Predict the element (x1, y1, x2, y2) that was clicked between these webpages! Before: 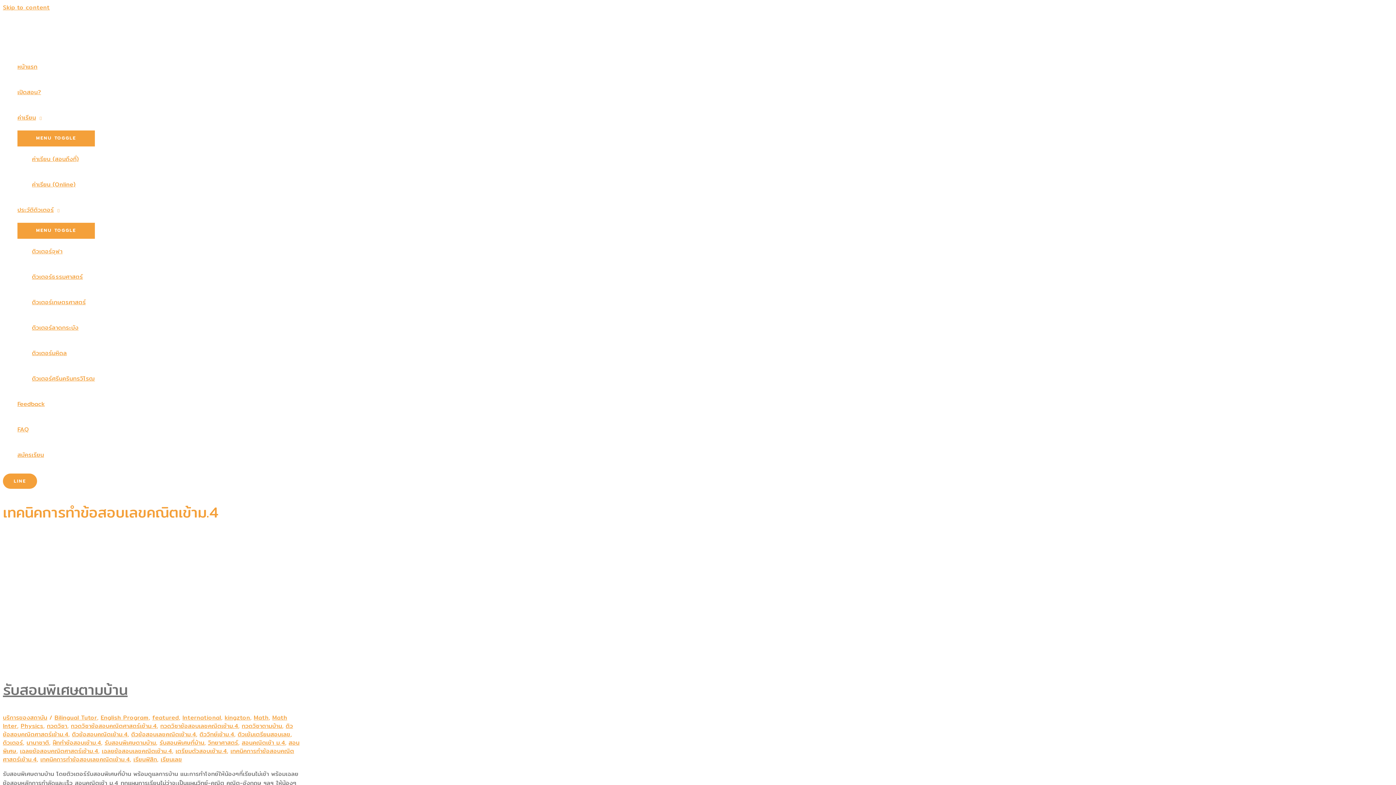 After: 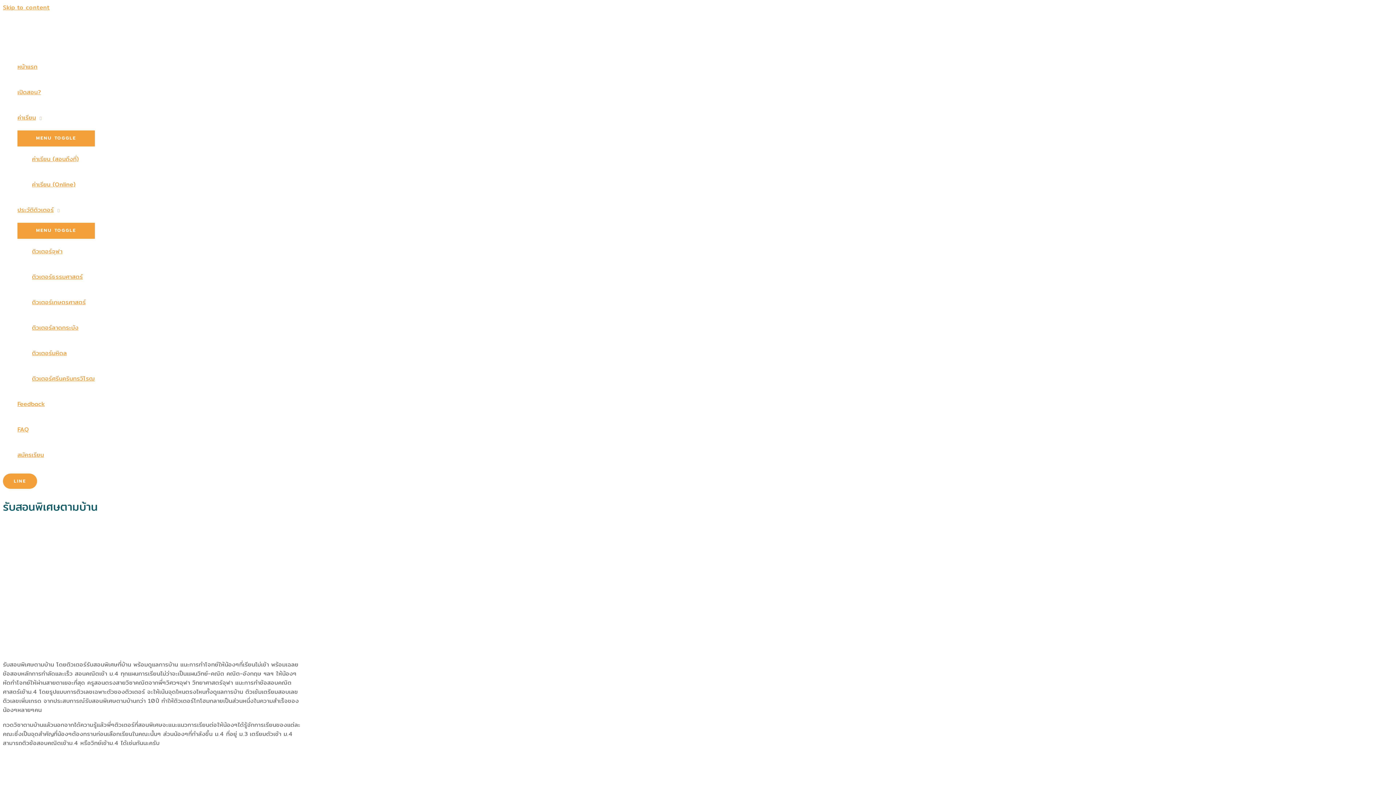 Action: bbox: (2, 657, 239, 666)